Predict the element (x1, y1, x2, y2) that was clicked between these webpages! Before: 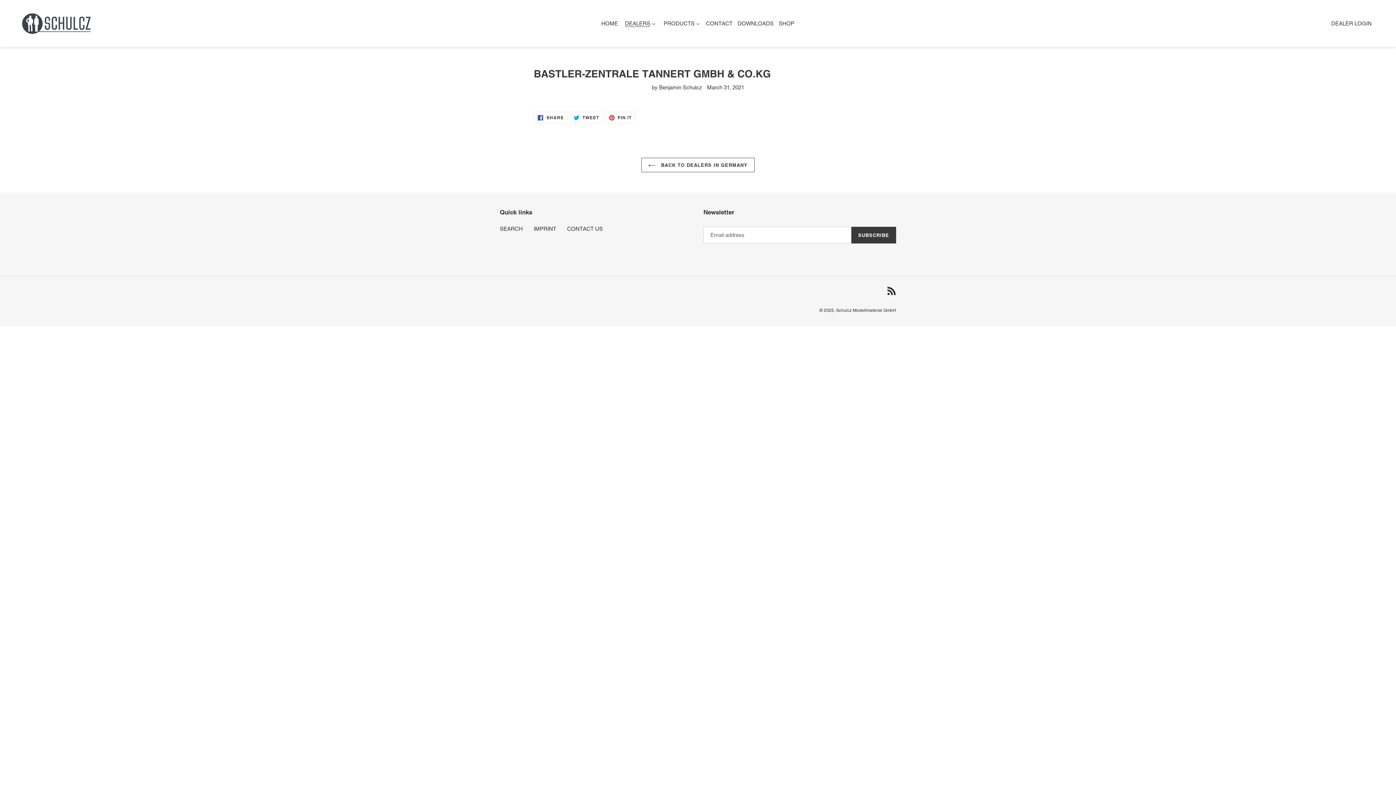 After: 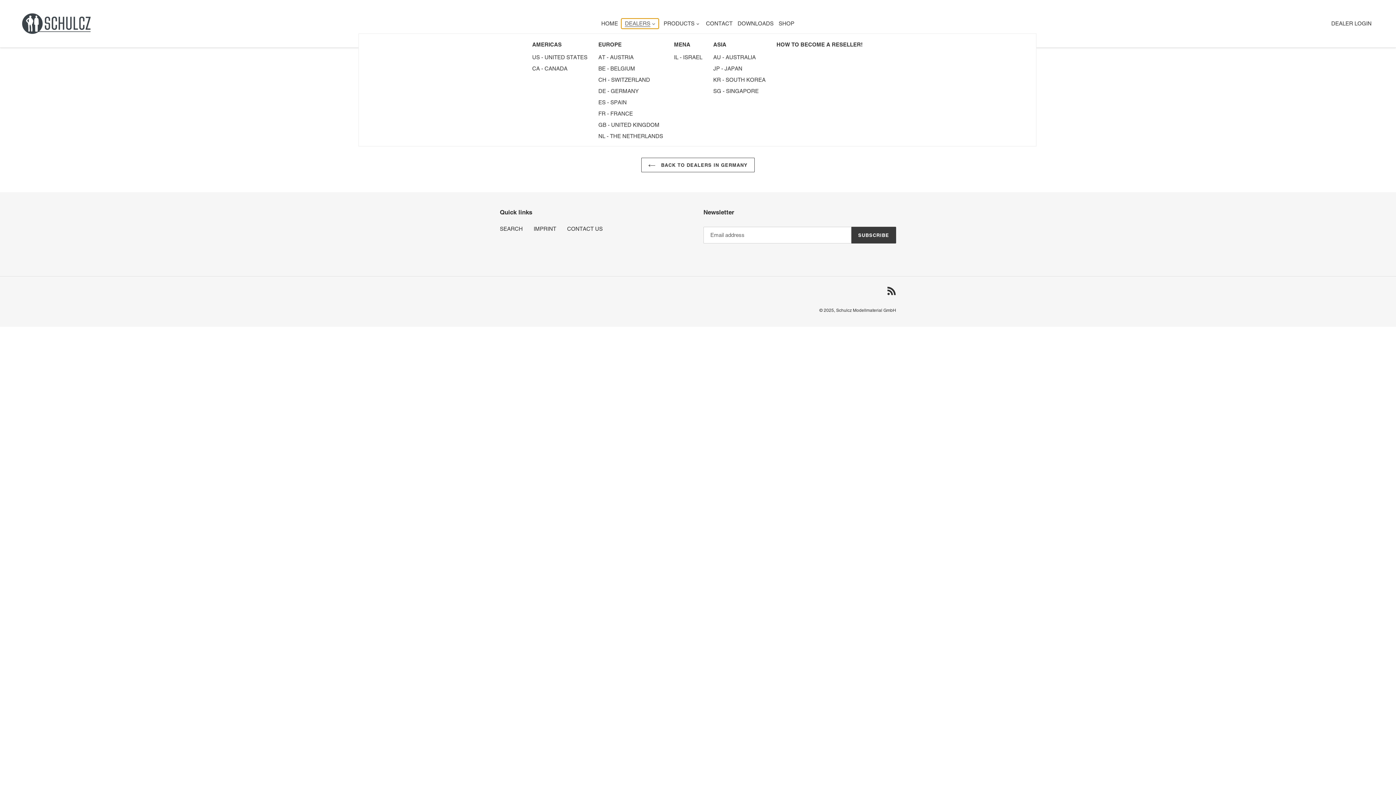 Action: bbox: (621, 18, 658, 28) label: DEALERS